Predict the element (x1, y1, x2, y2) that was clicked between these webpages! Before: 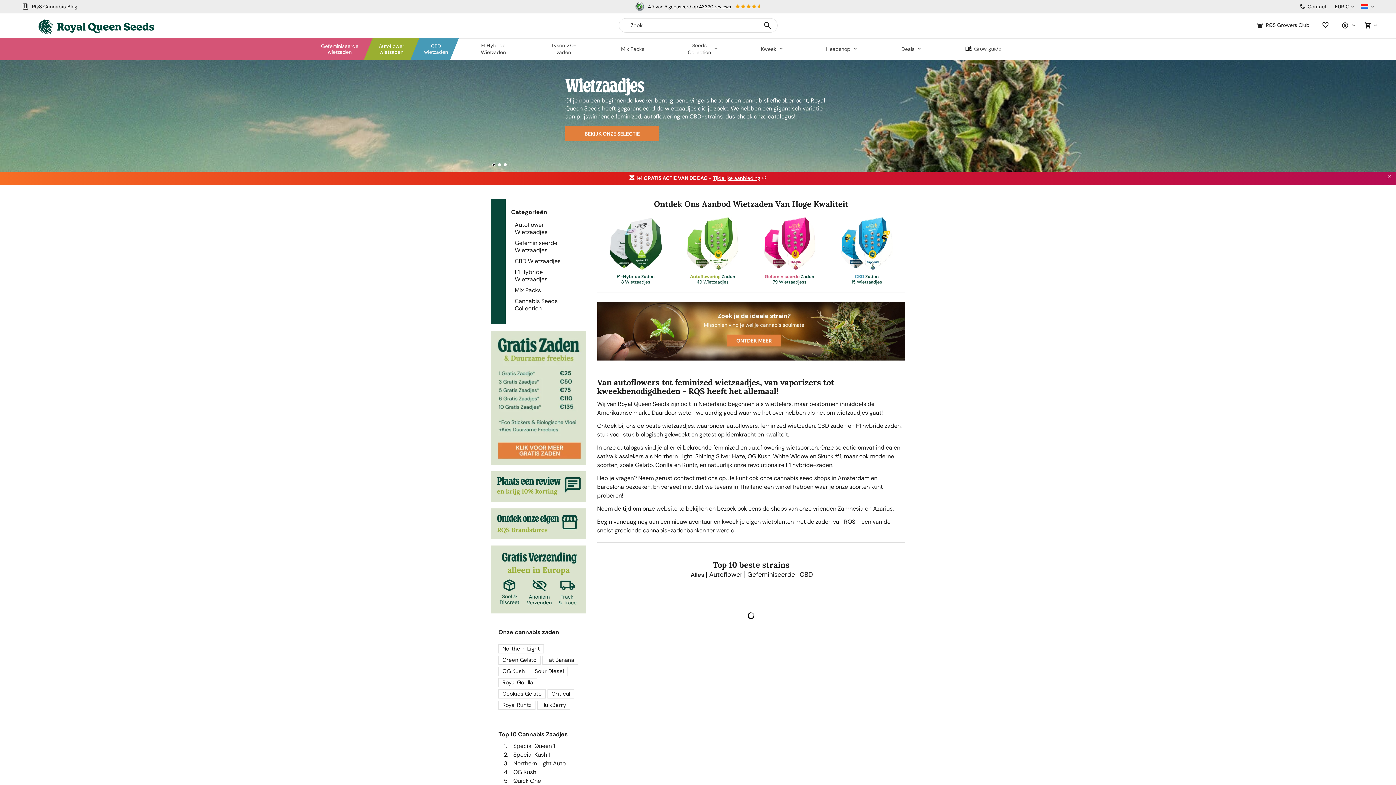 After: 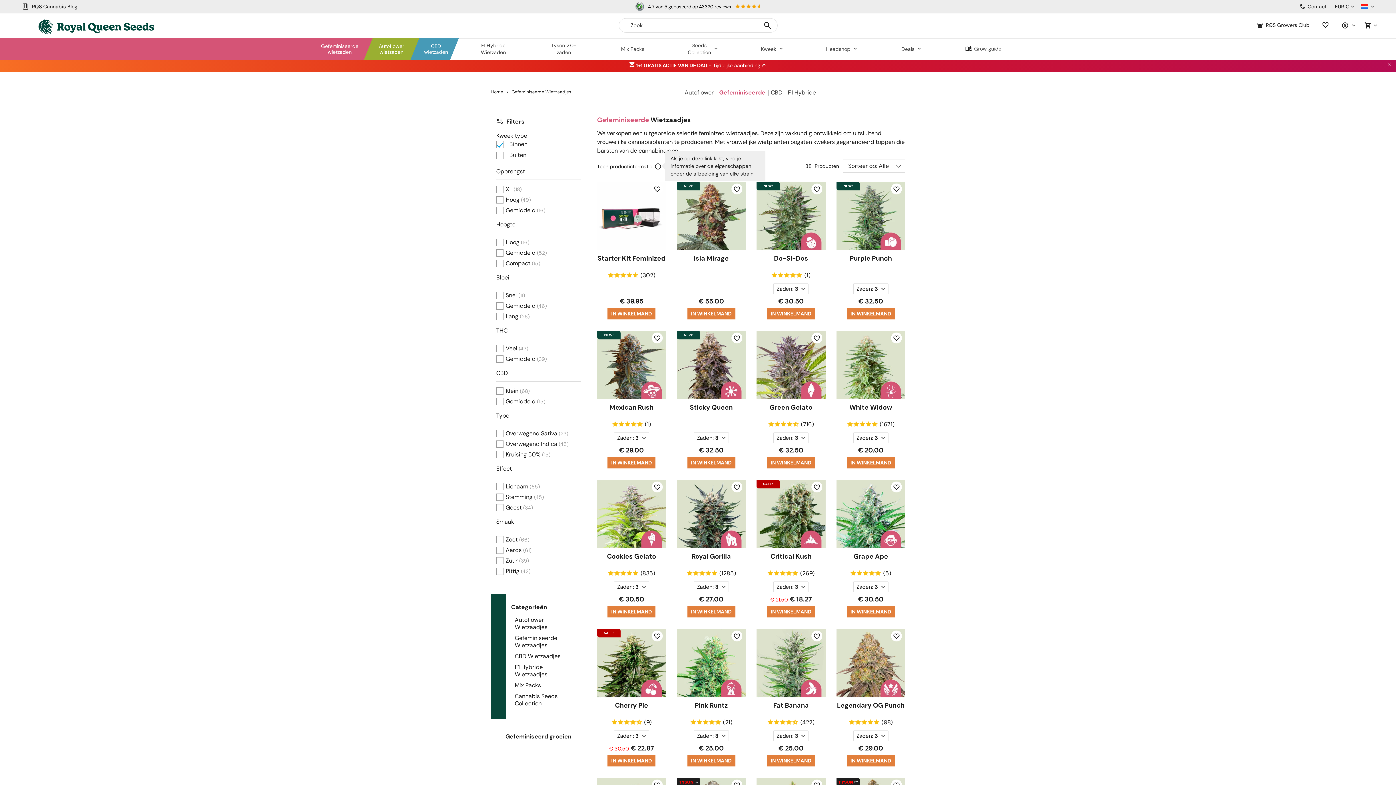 Action: bbox: (751, 215, 828, 285)